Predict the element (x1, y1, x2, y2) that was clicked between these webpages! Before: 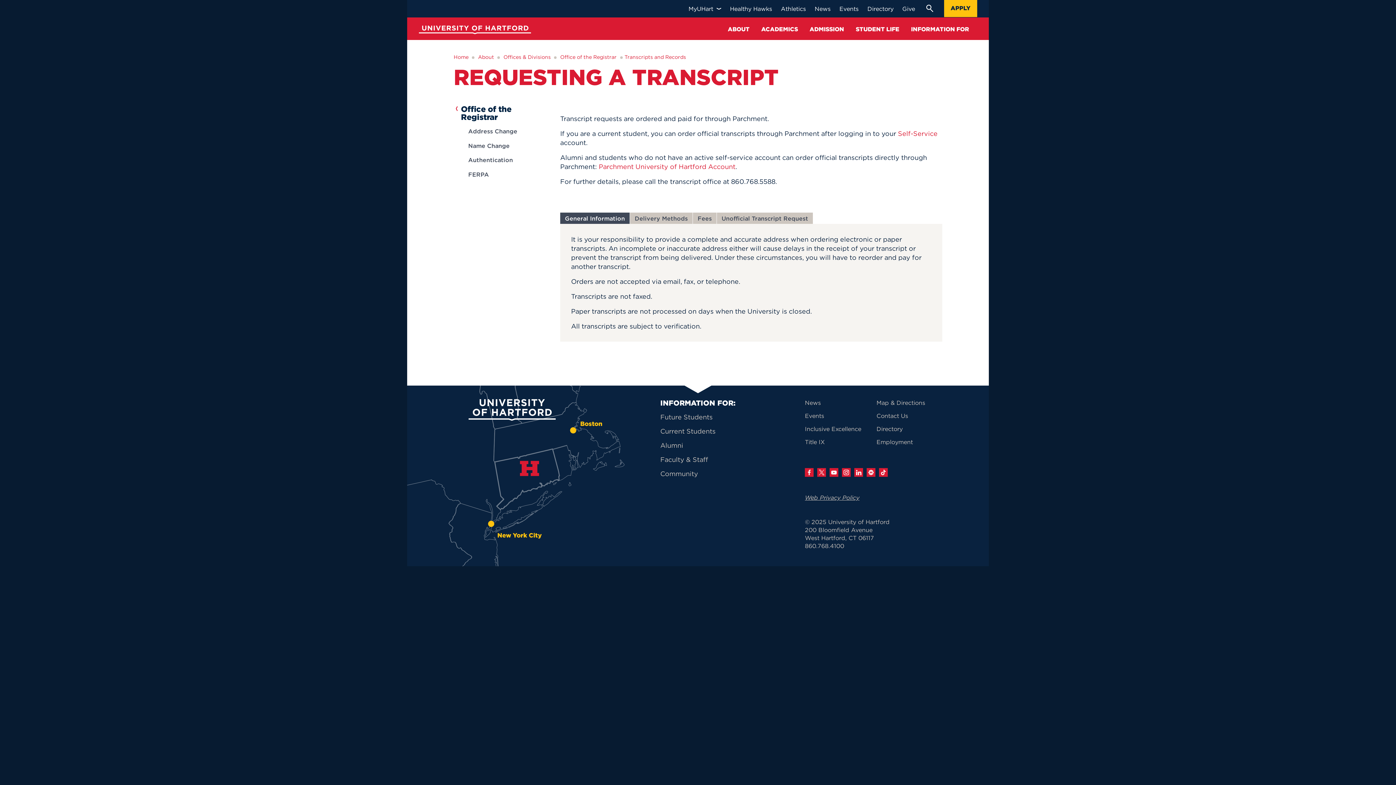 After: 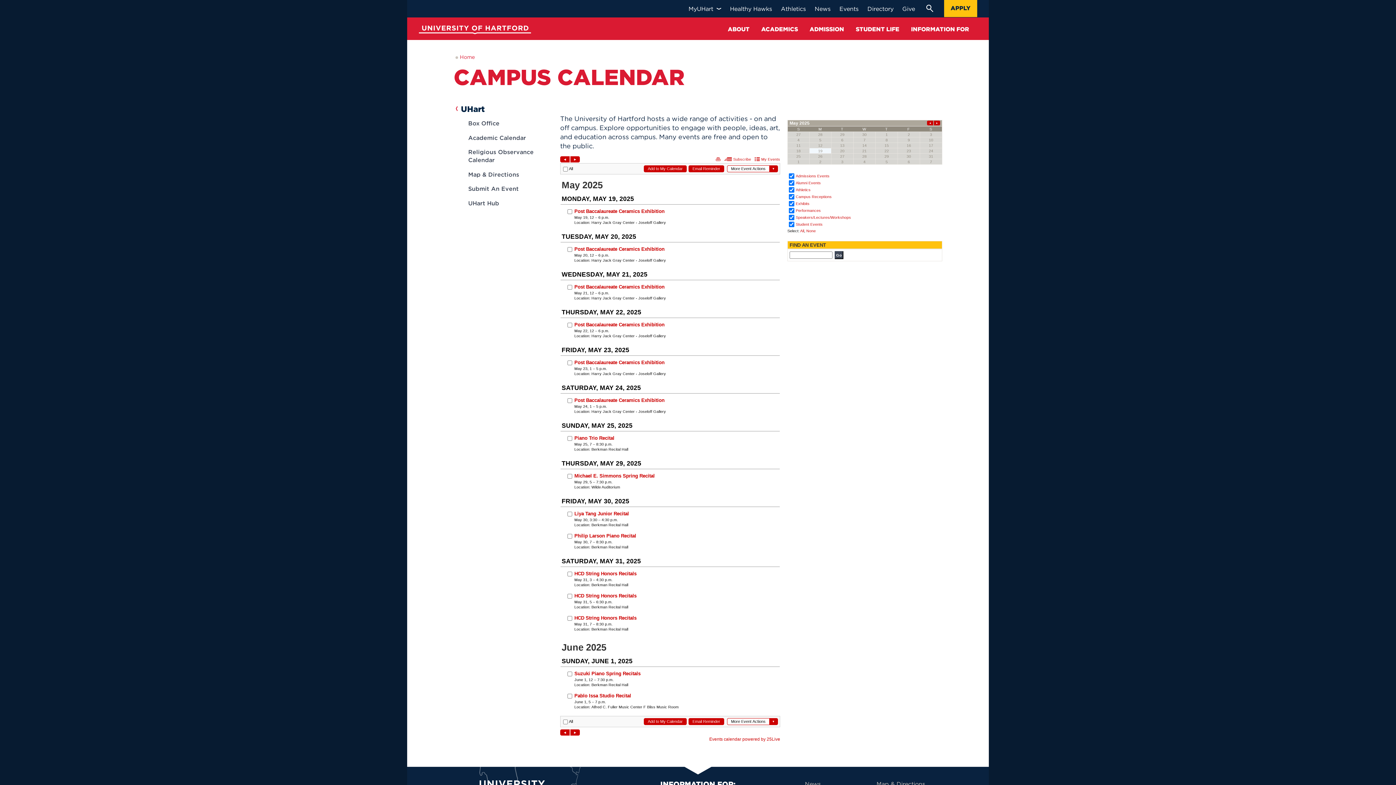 Action: bbox: (805, 412, 824, 419) label: Events